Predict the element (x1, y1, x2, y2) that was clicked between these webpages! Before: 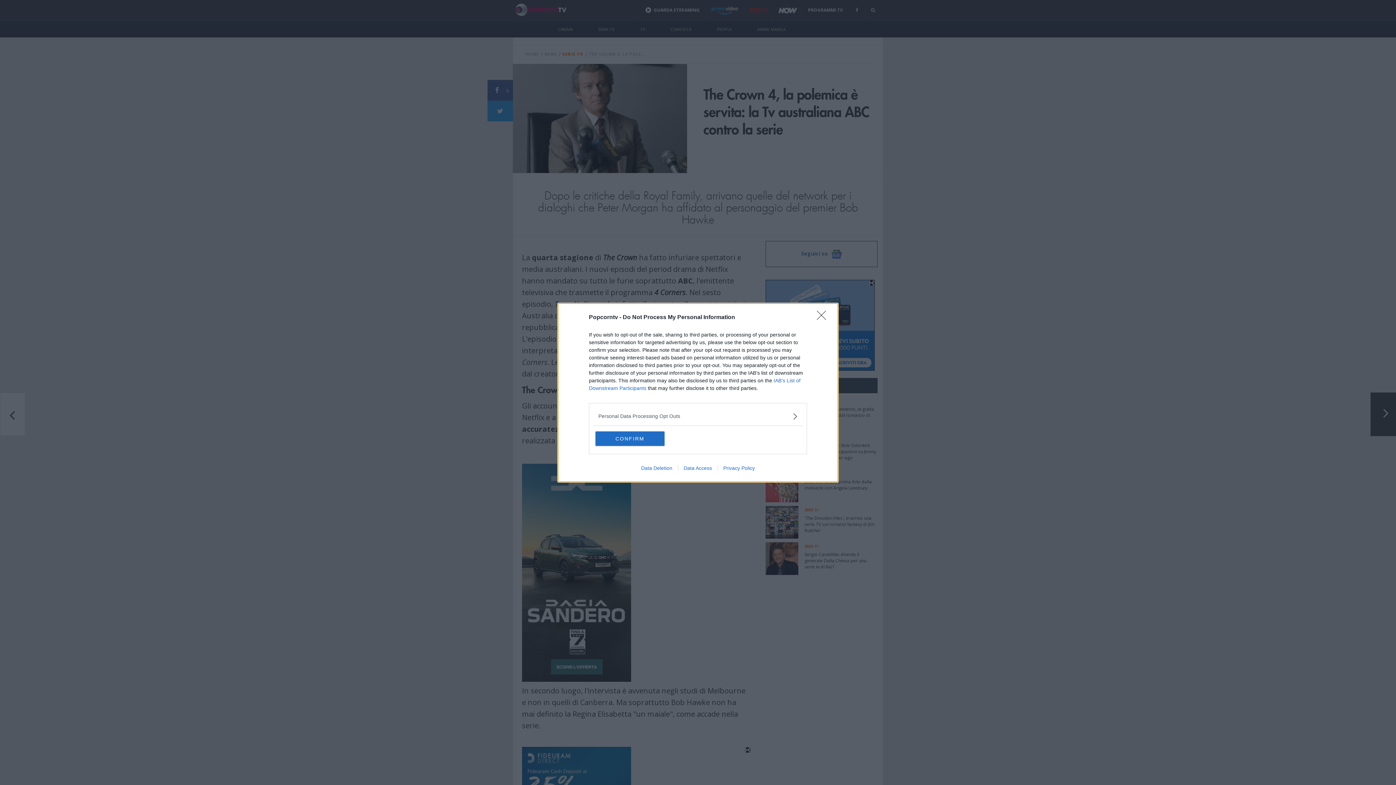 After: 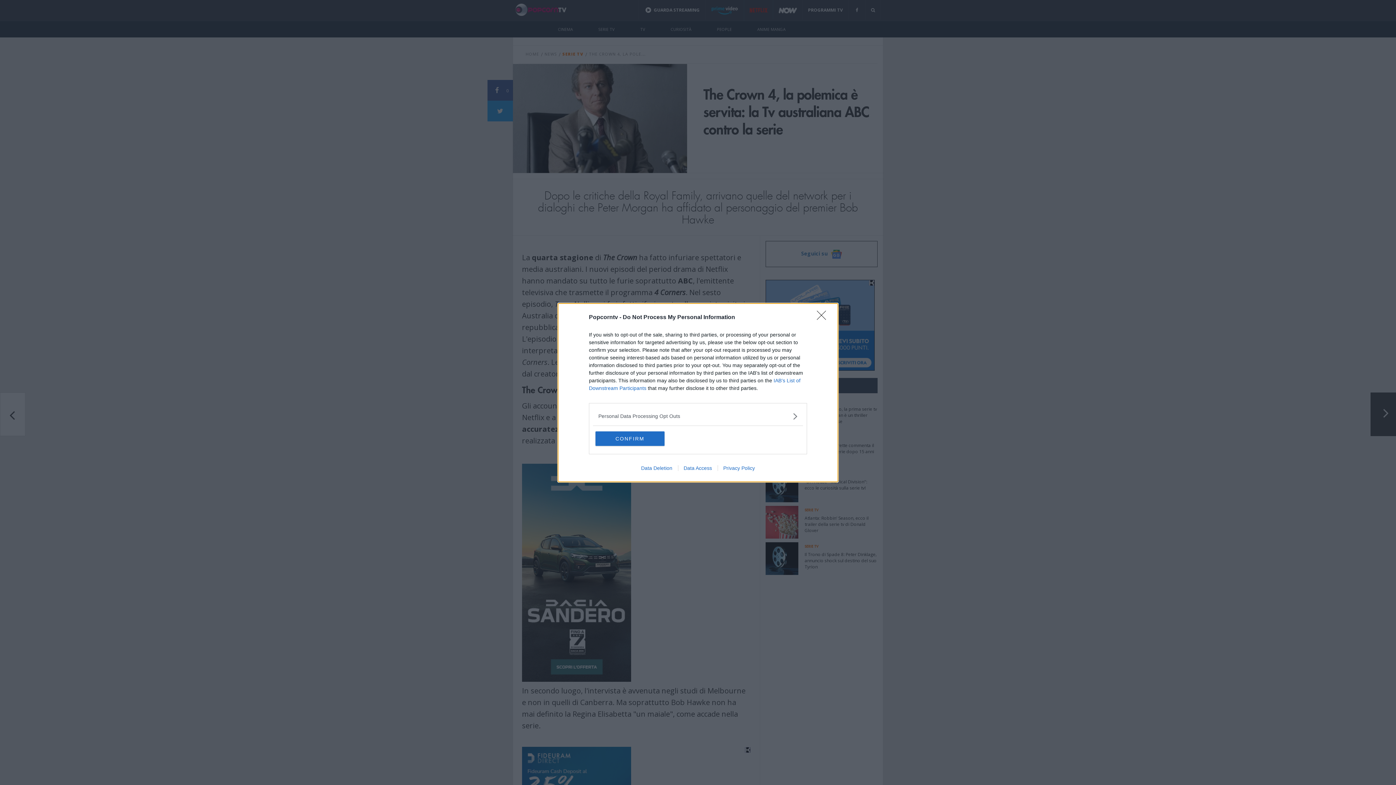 Action: label: Data Deletion bbox: (635, 465, 678, 471)